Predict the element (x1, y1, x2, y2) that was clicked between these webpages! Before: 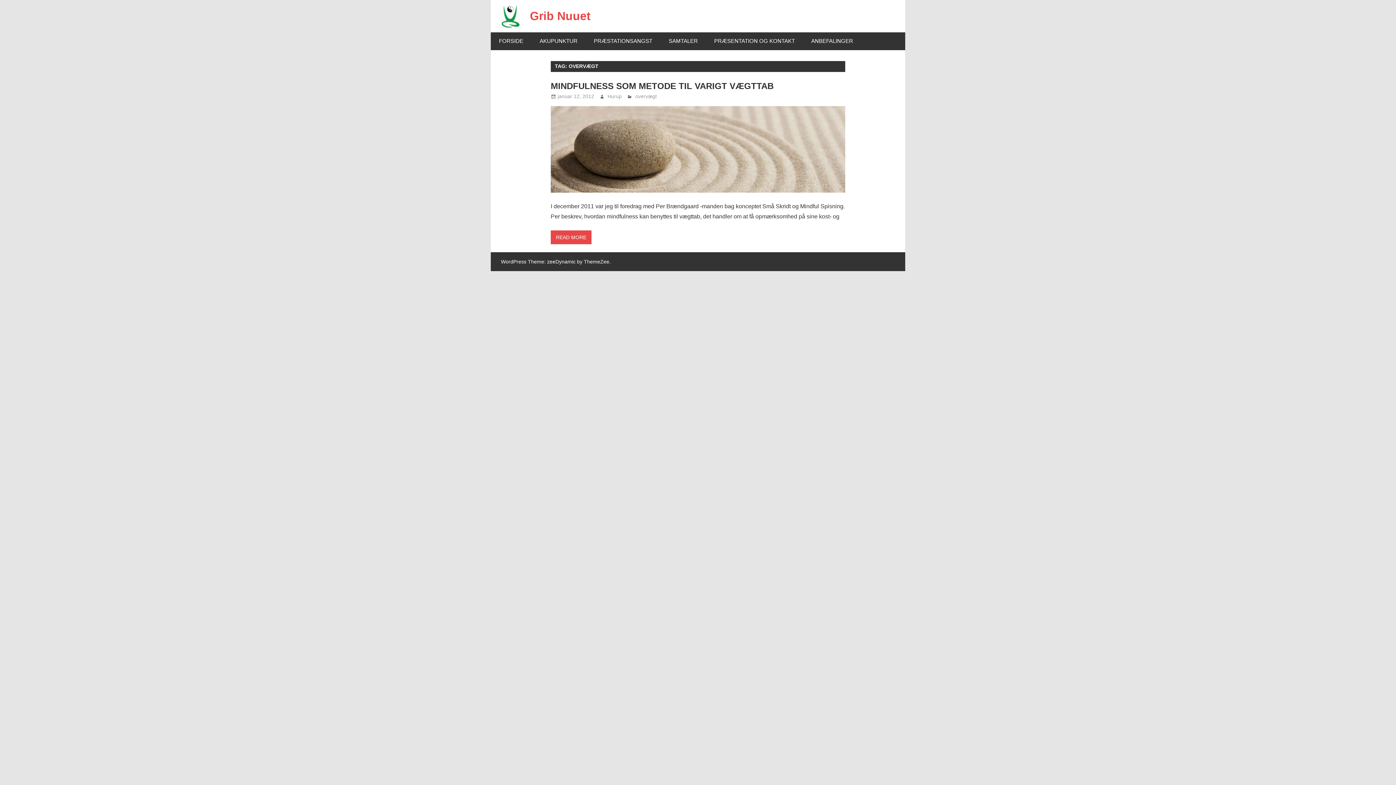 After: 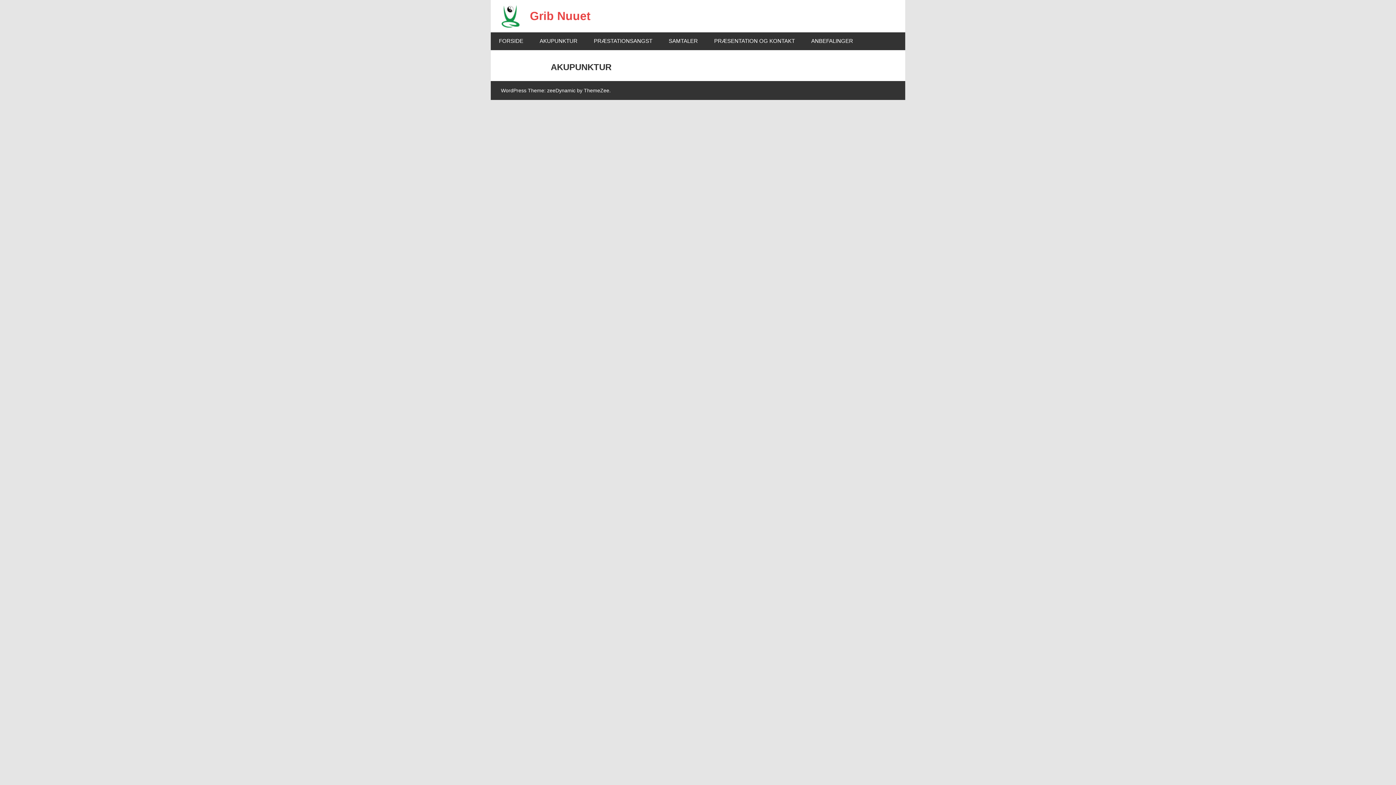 Action: label: AKUPUNKTUR bbox: (531, 32, 585, 50)